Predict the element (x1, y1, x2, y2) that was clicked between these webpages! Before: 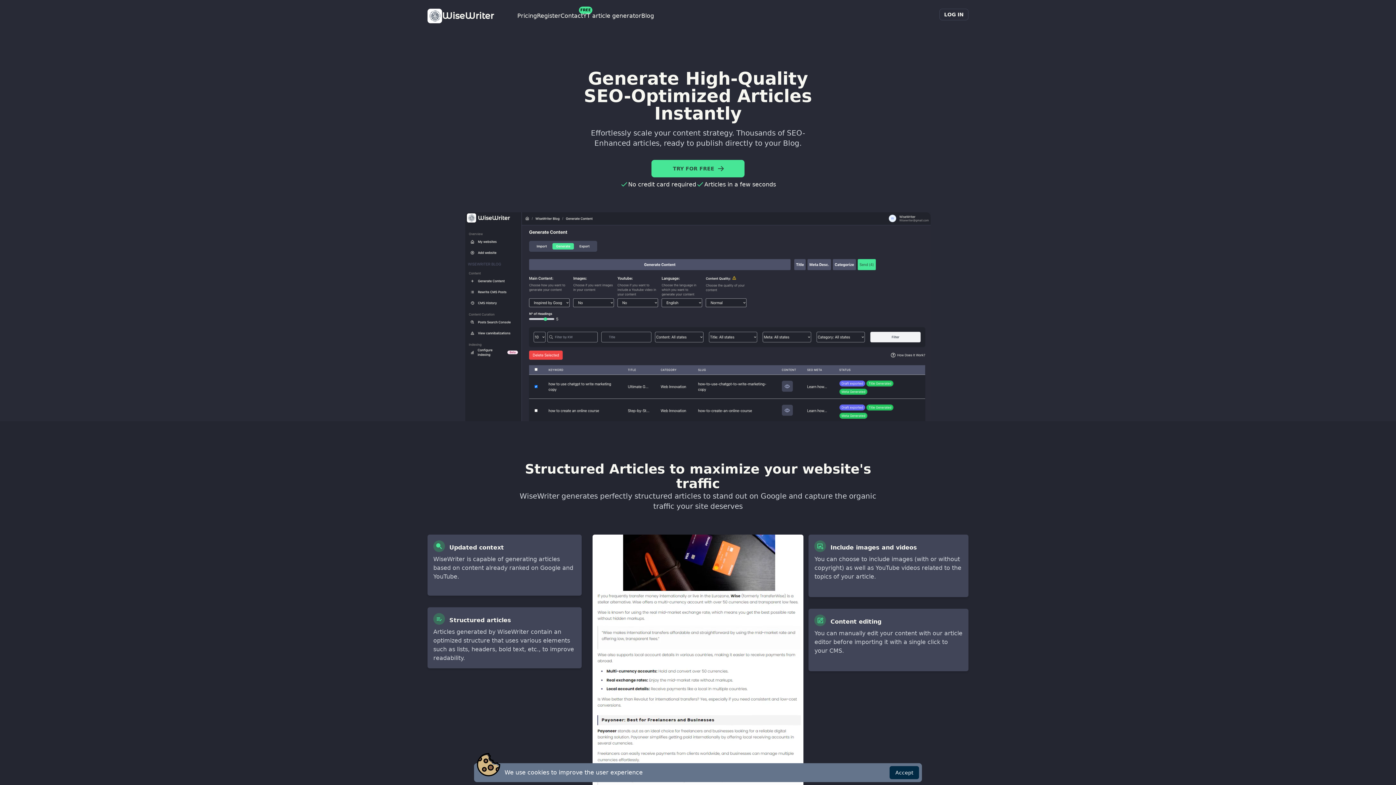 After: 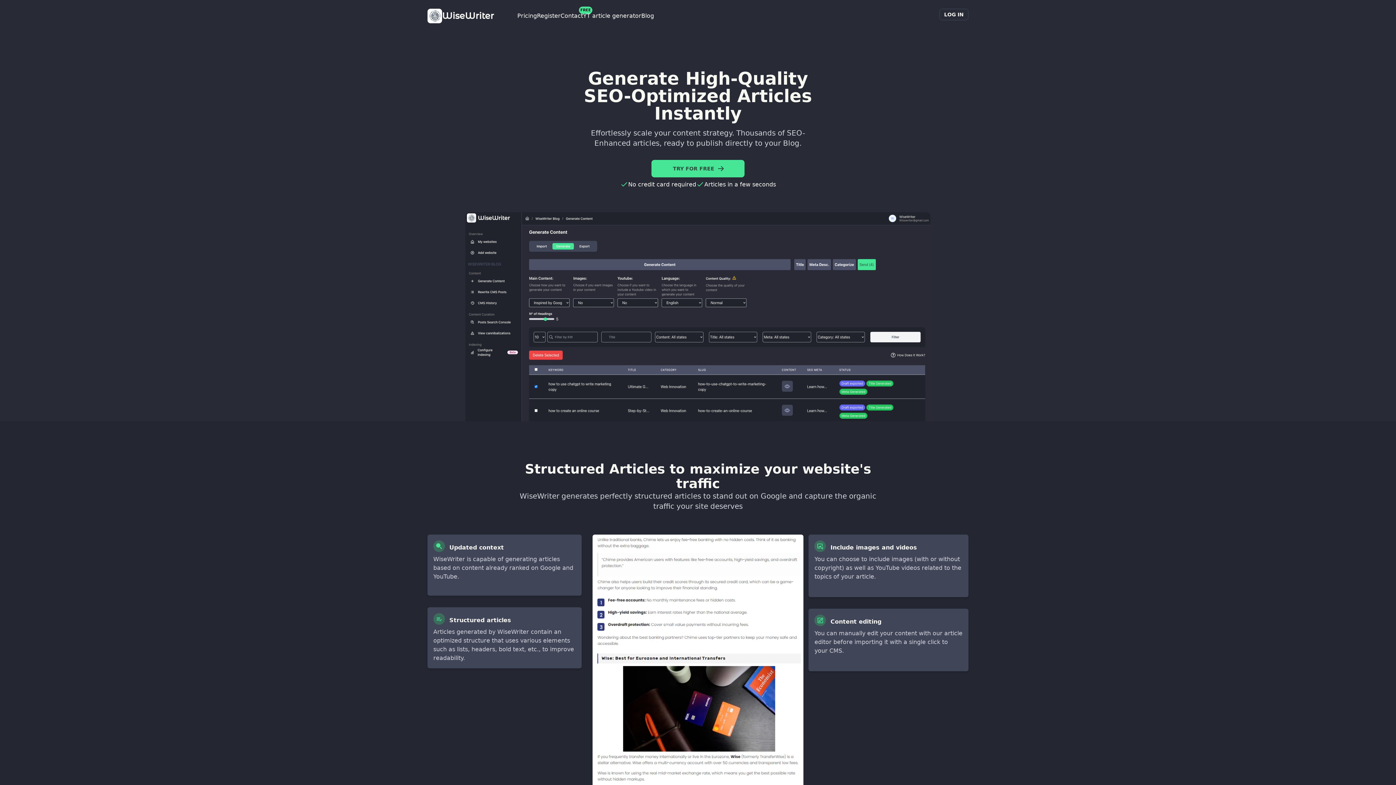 Action: bbox: (889, 766, 919, 779) label: Accept